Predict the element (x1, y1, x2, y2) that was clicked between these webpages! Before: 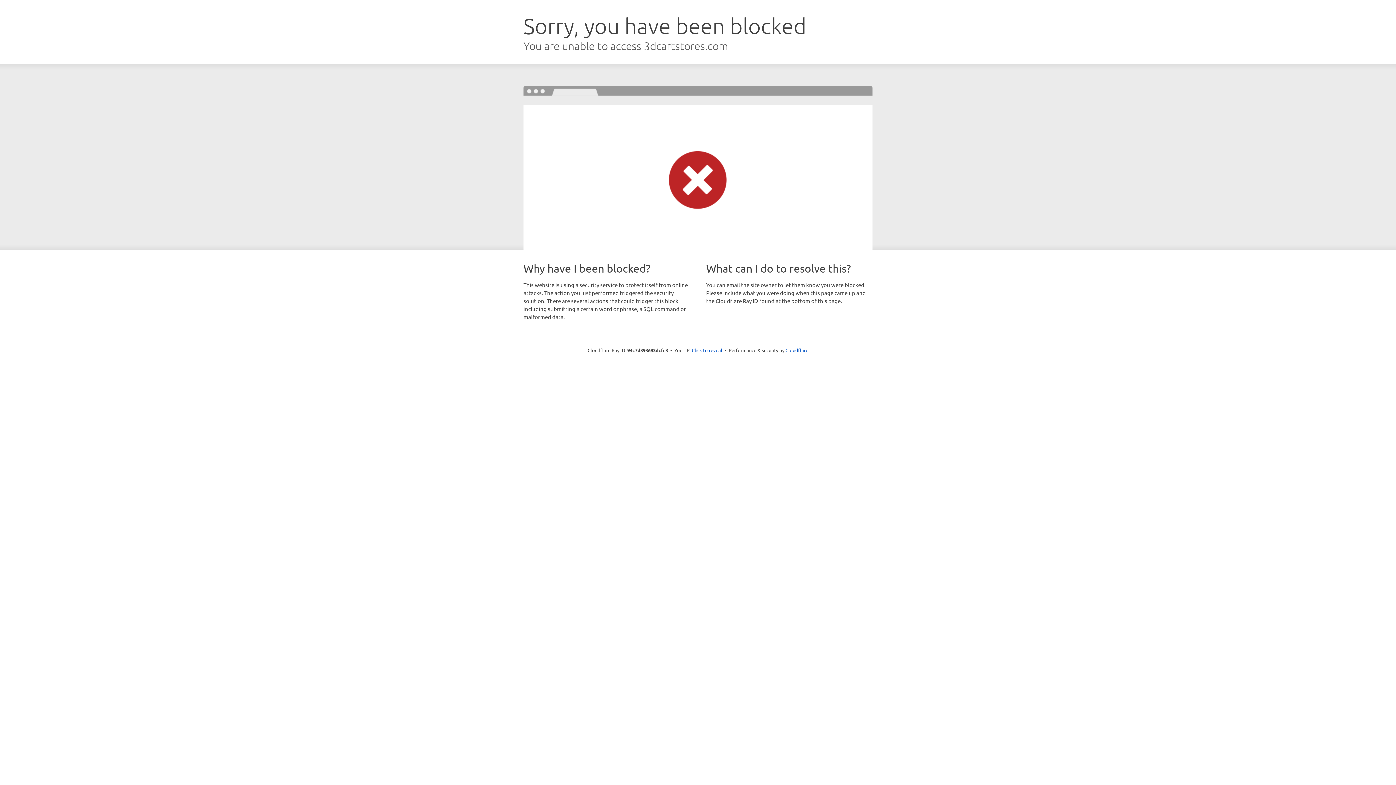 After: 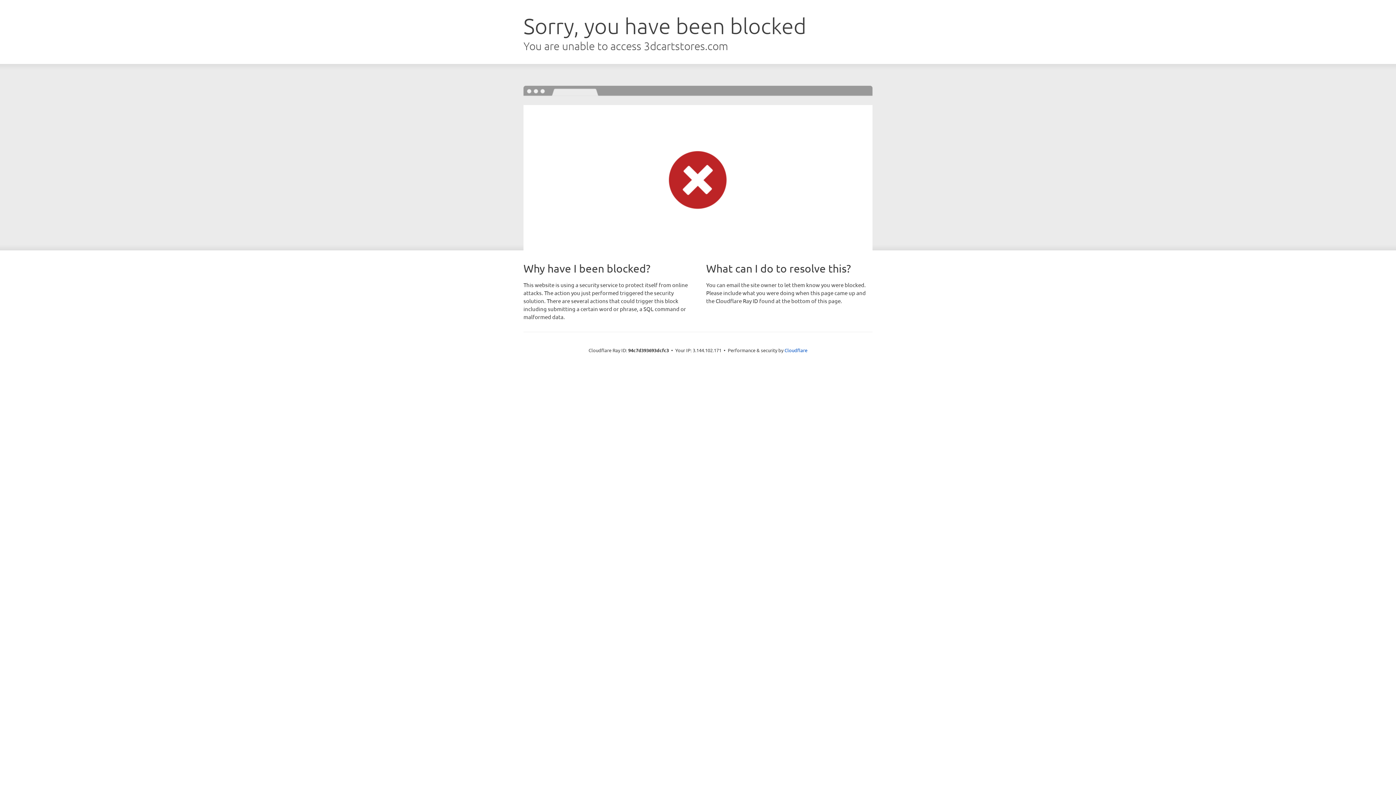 Action: label: Click to reveal bbox: (692, 346, 722, 353)